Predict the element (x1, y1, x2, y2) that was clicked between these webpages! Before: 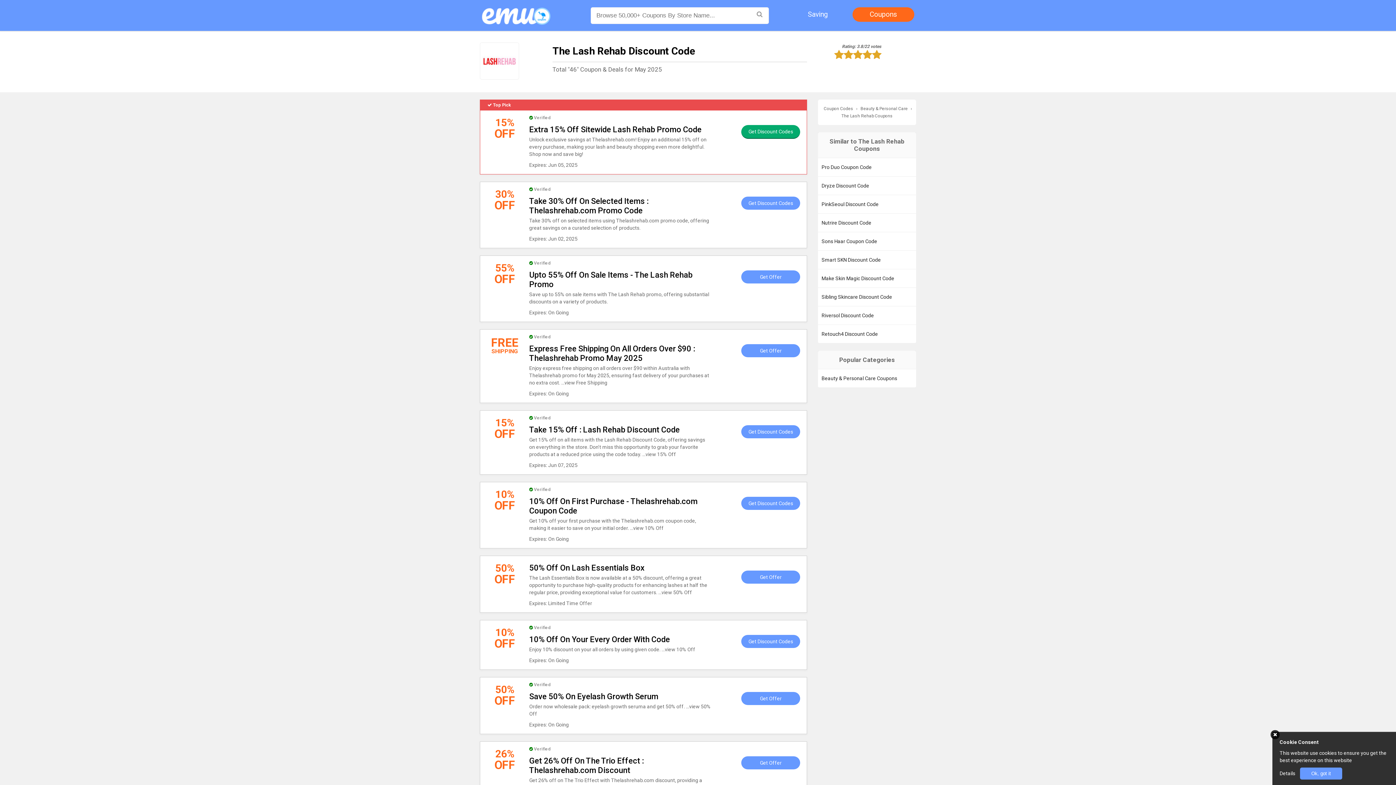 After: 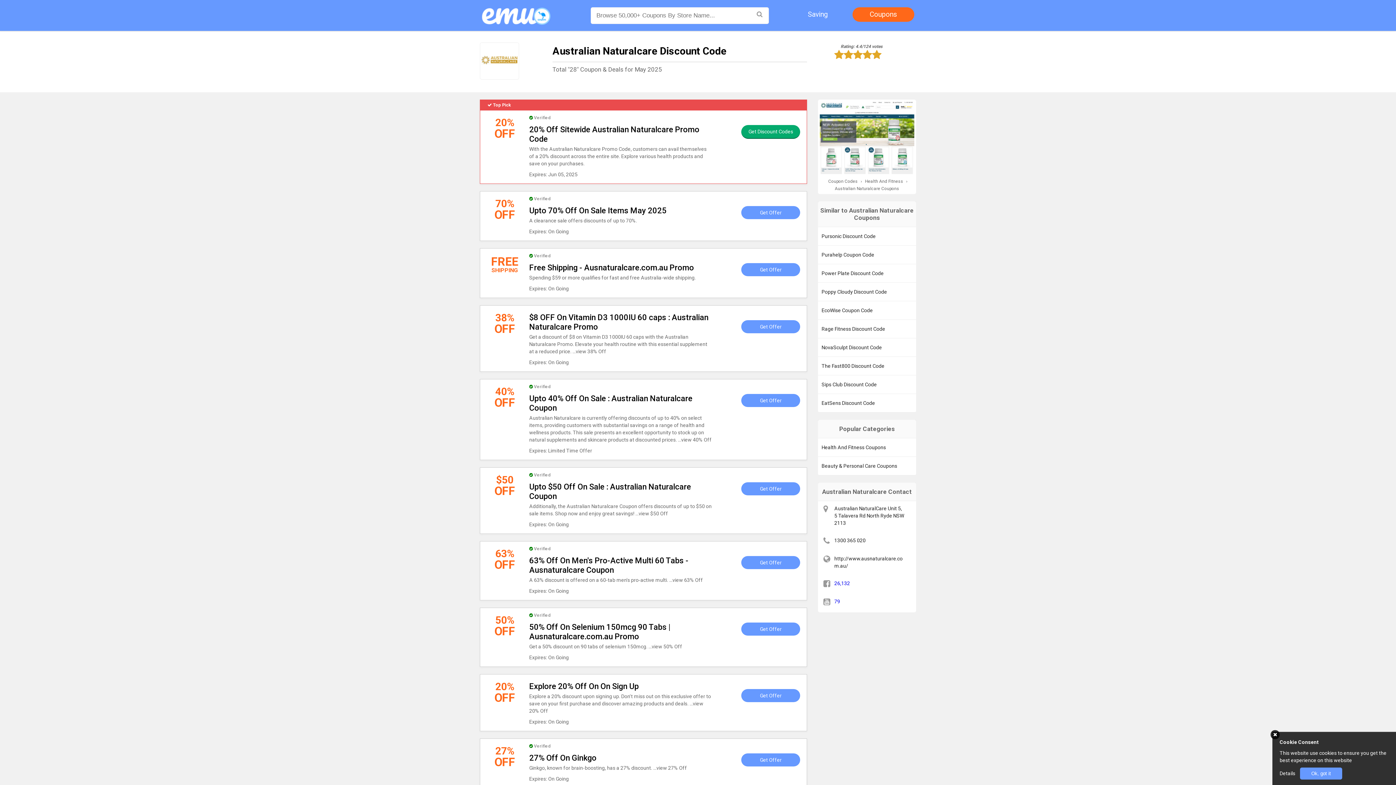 Action: bbox: (750, 8, 768, 20) label: searching